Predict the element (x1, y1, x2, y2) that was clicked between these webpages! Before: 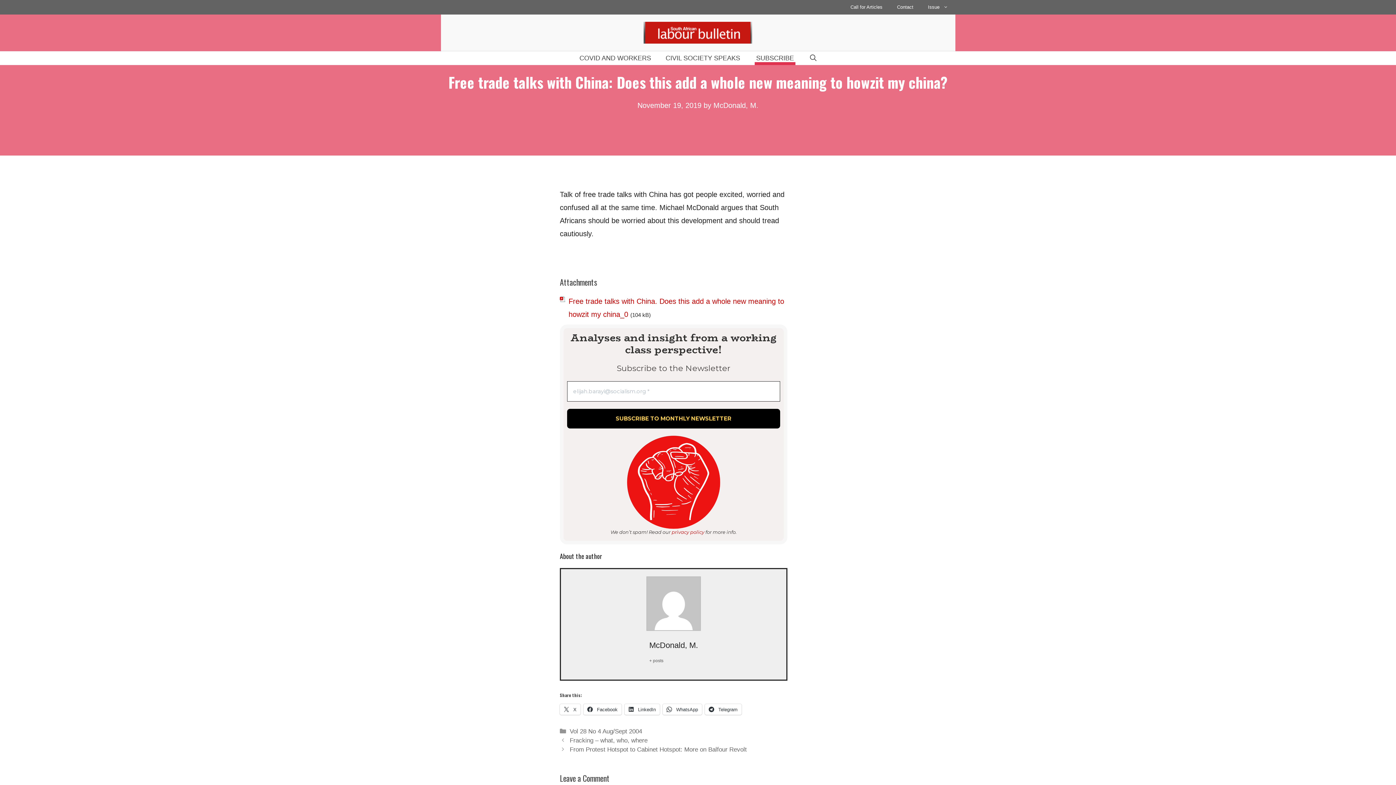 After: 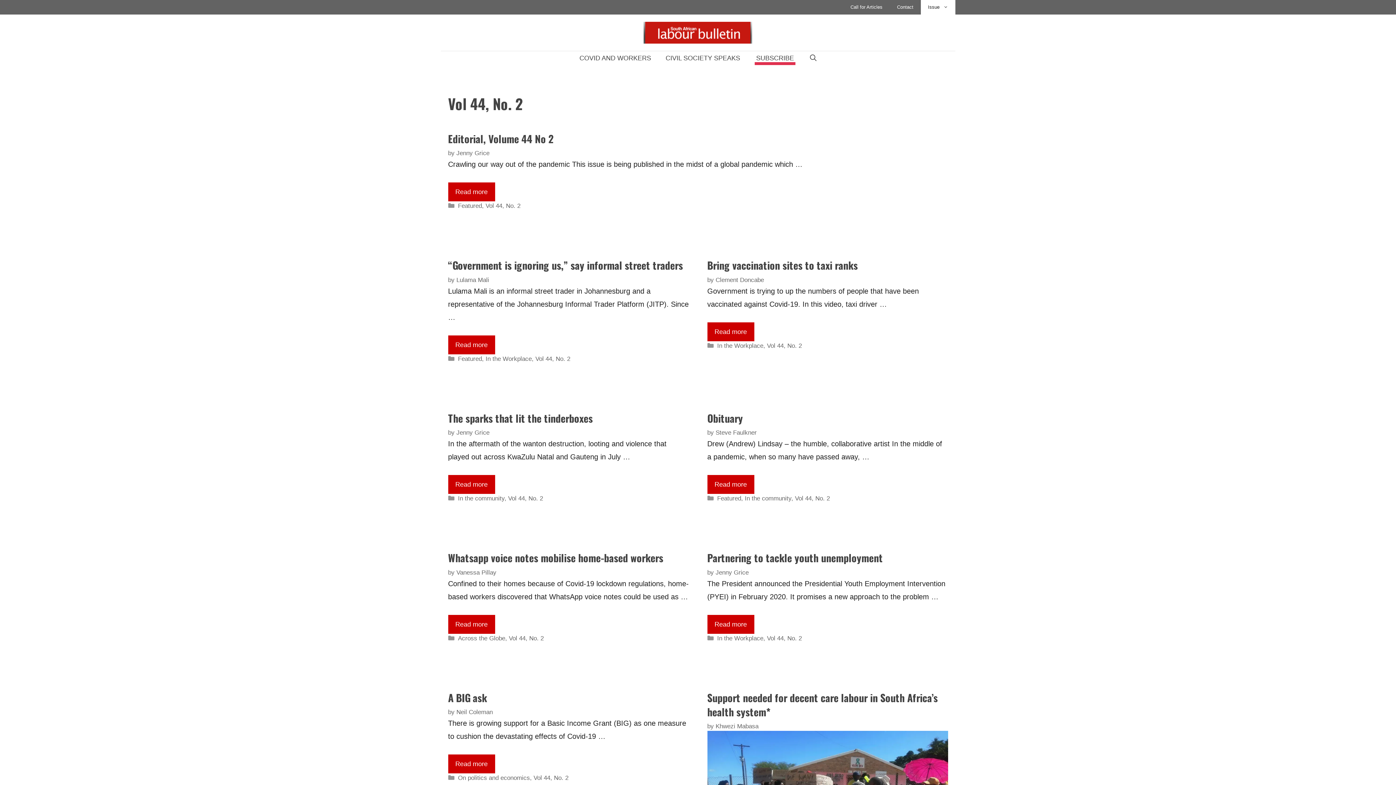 Action: label: COVID AND WORKERS bbox: (572, 52, 658, 63)